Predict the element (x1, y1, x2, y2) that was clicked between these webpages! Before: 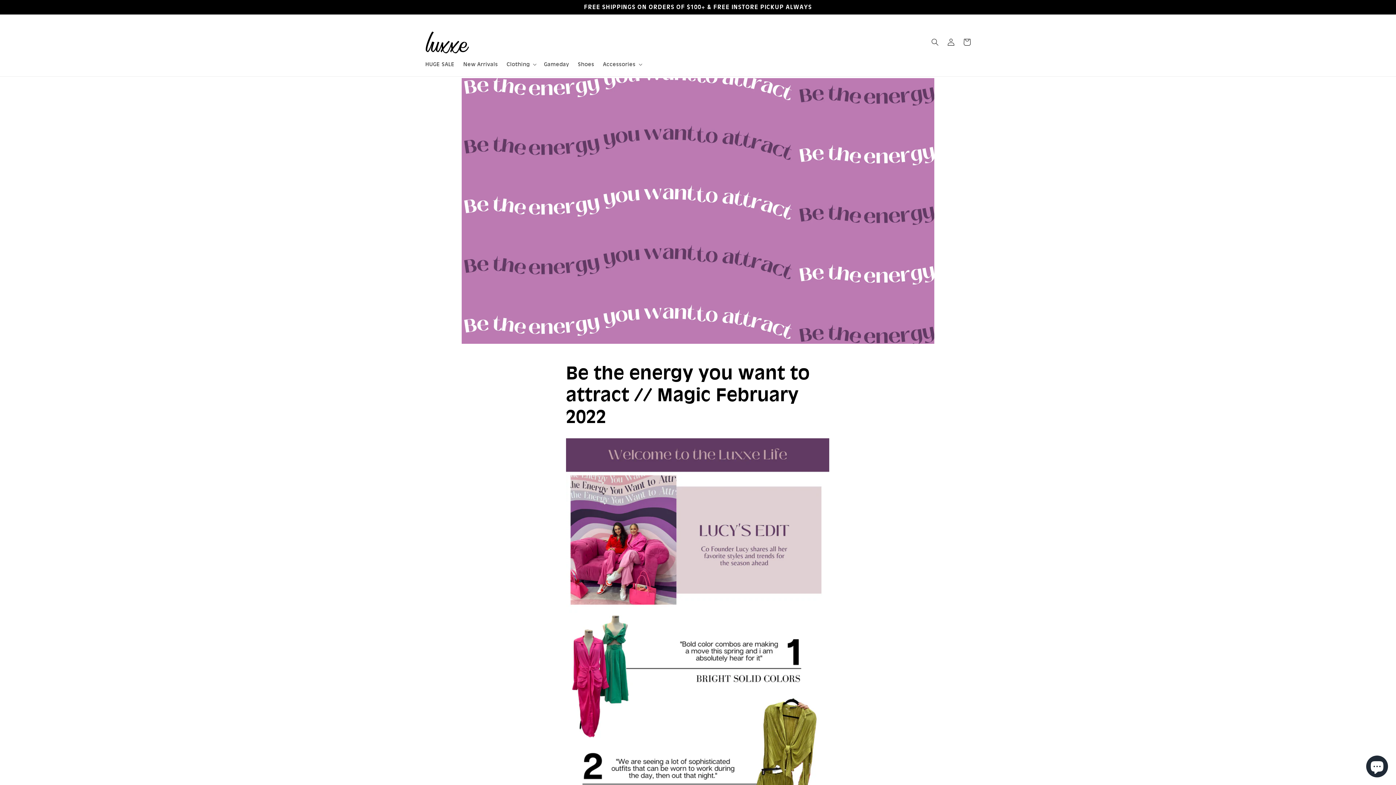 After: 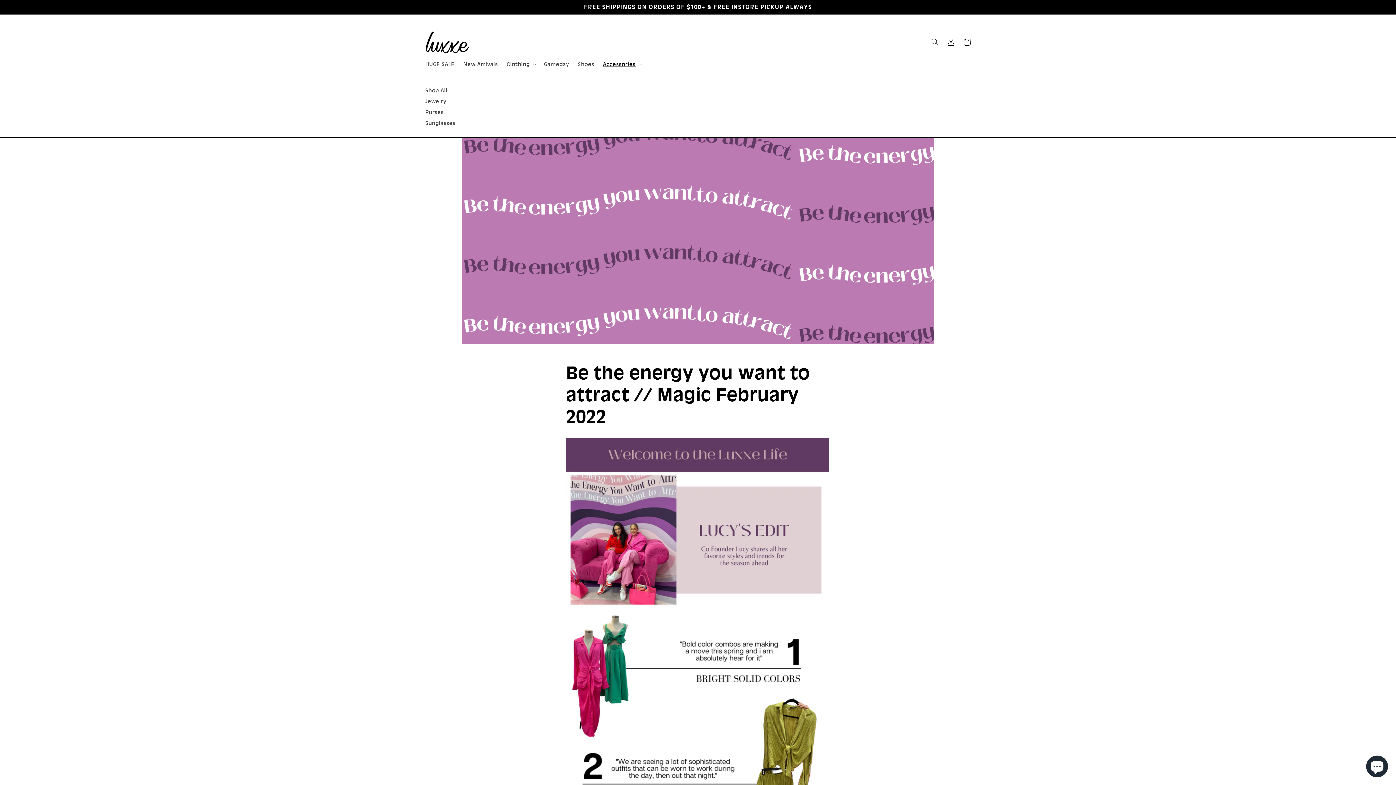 Action: label: Accessories bbox: (598, 56, 645, 71)